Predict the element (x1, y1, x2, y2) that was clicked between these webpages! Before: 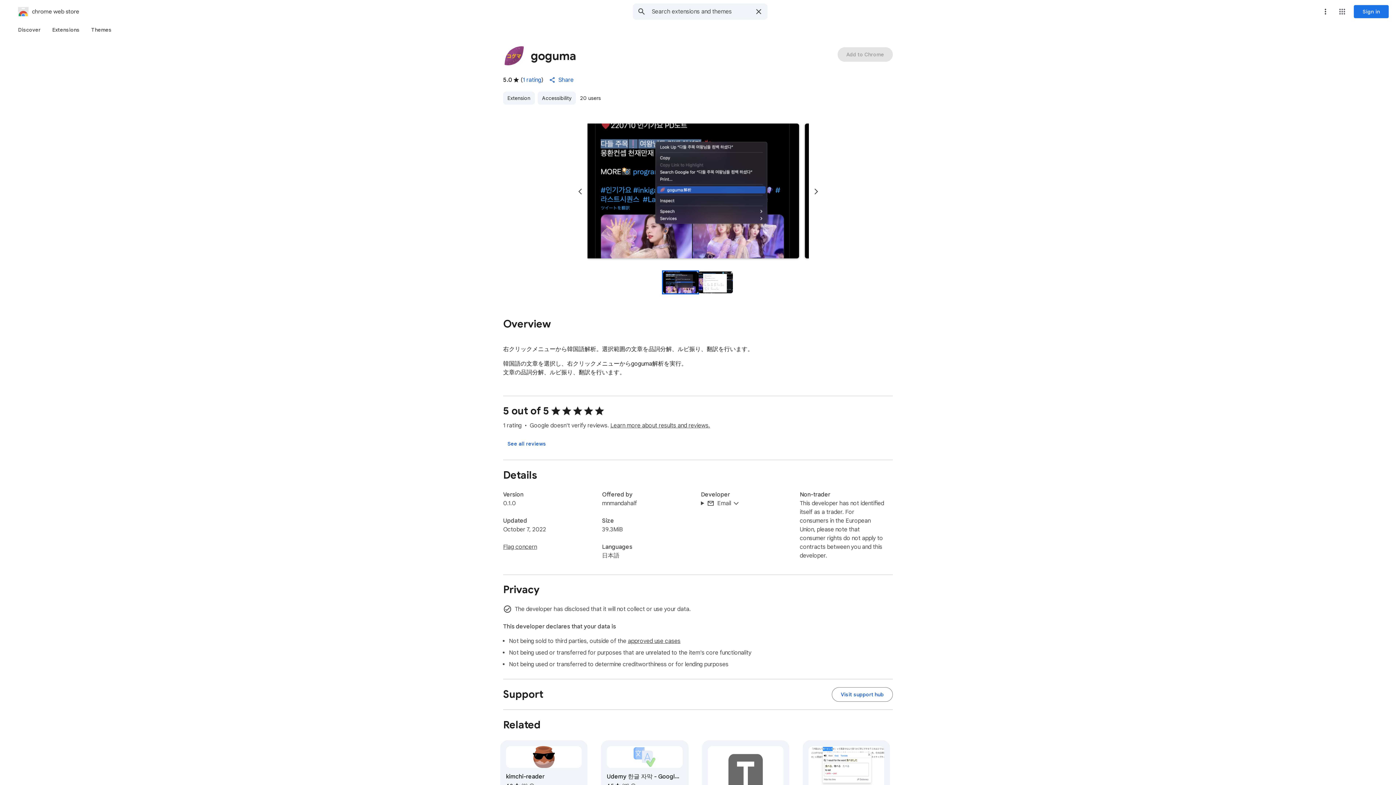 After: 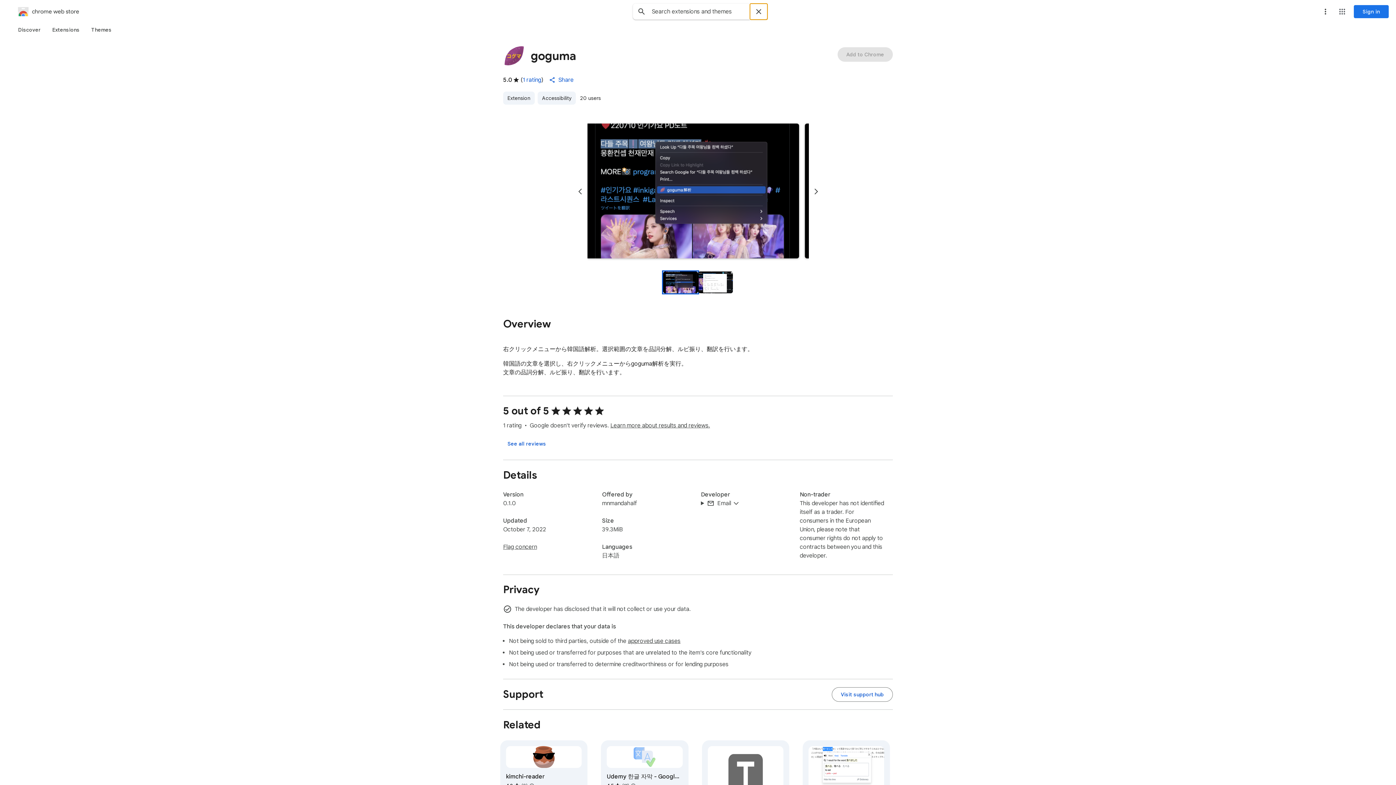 Action: label: Clear search bbox: (750, 3, 767, 19)